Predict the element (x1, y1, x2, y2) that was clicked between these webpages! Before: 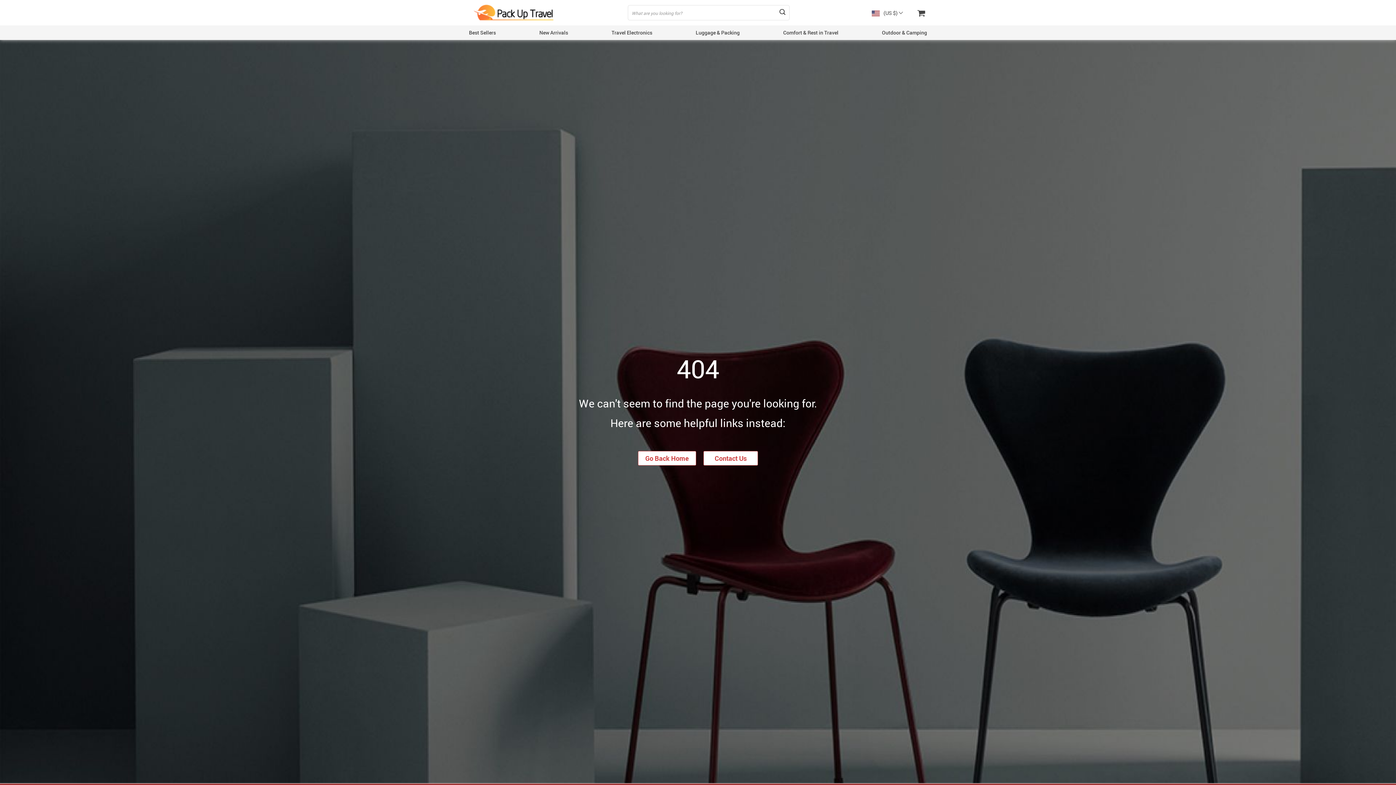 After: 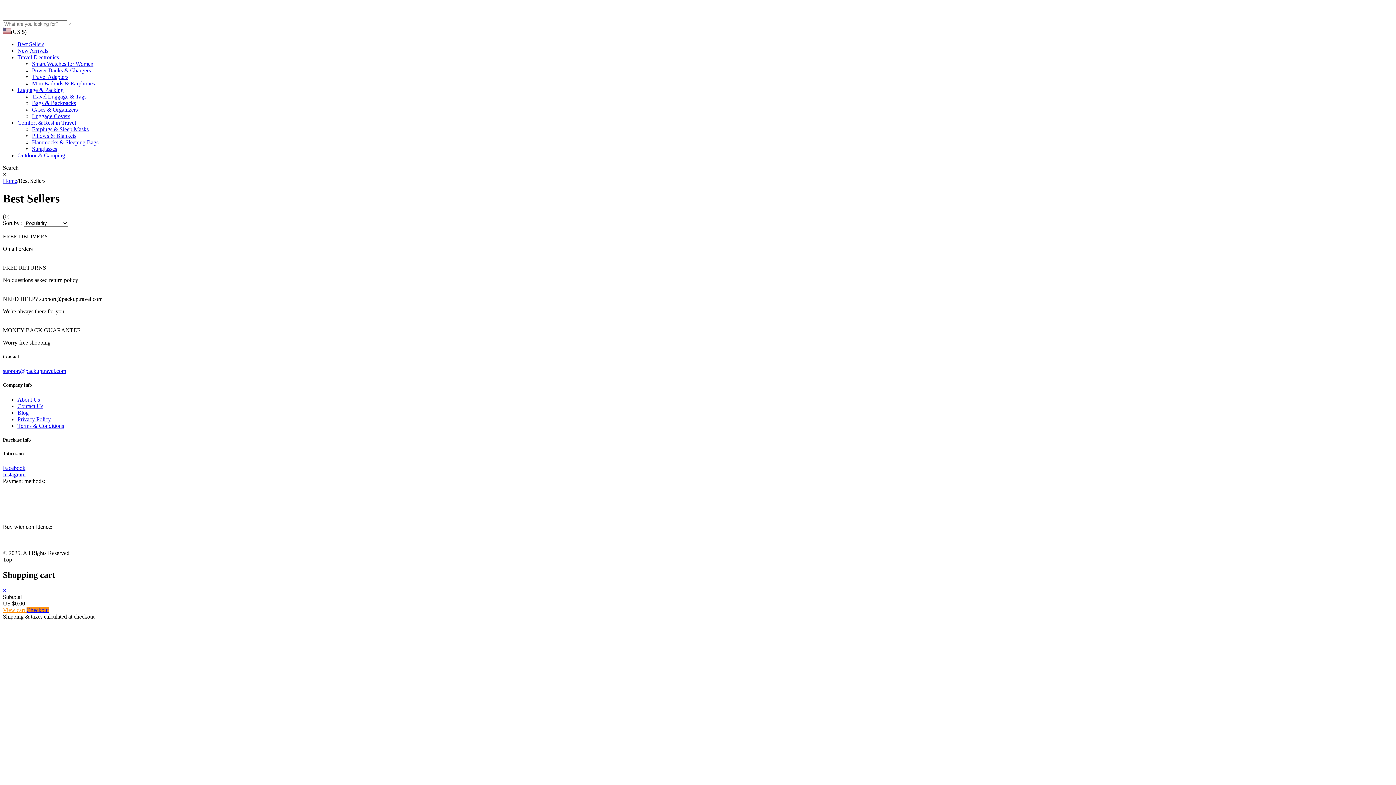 Action: label: Best Sellers bbox: (469, 29, 496, 36)